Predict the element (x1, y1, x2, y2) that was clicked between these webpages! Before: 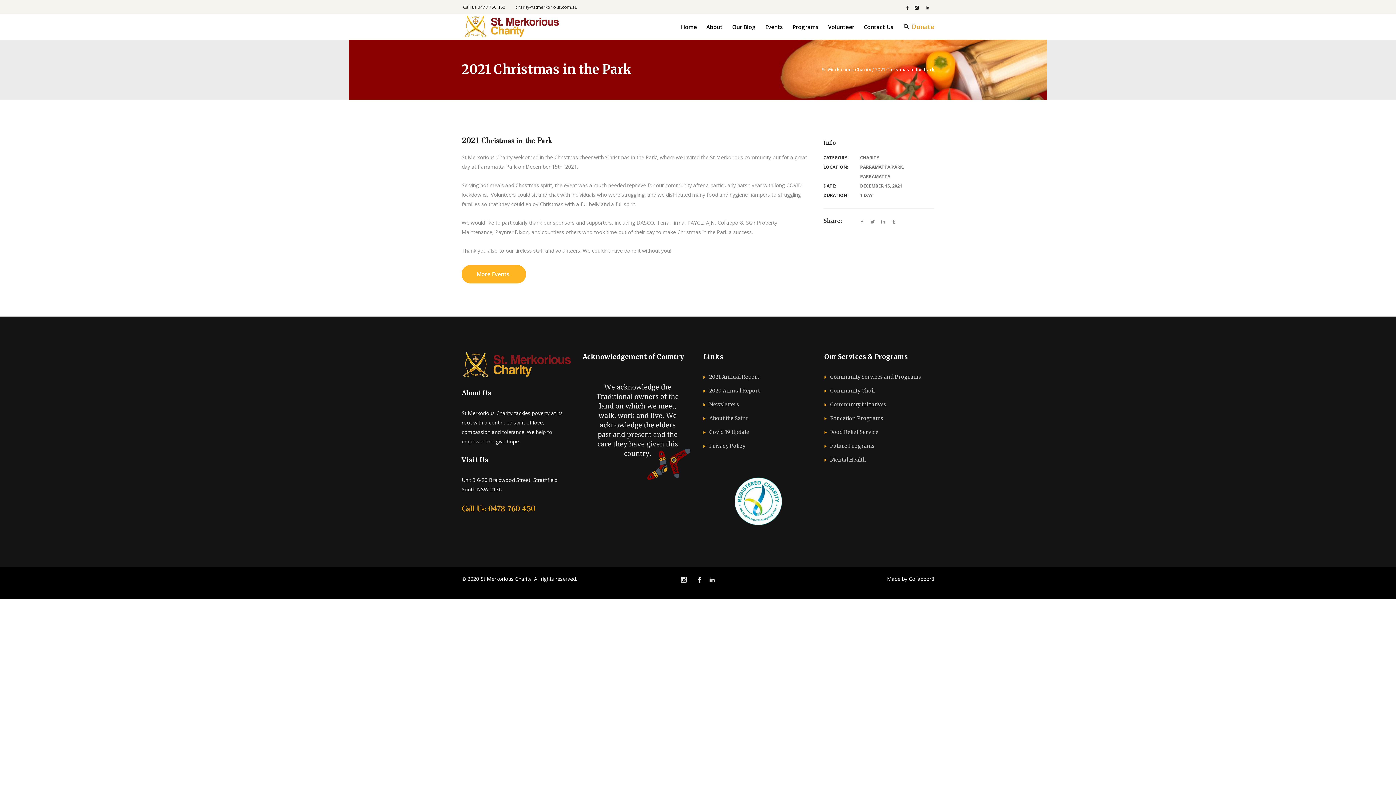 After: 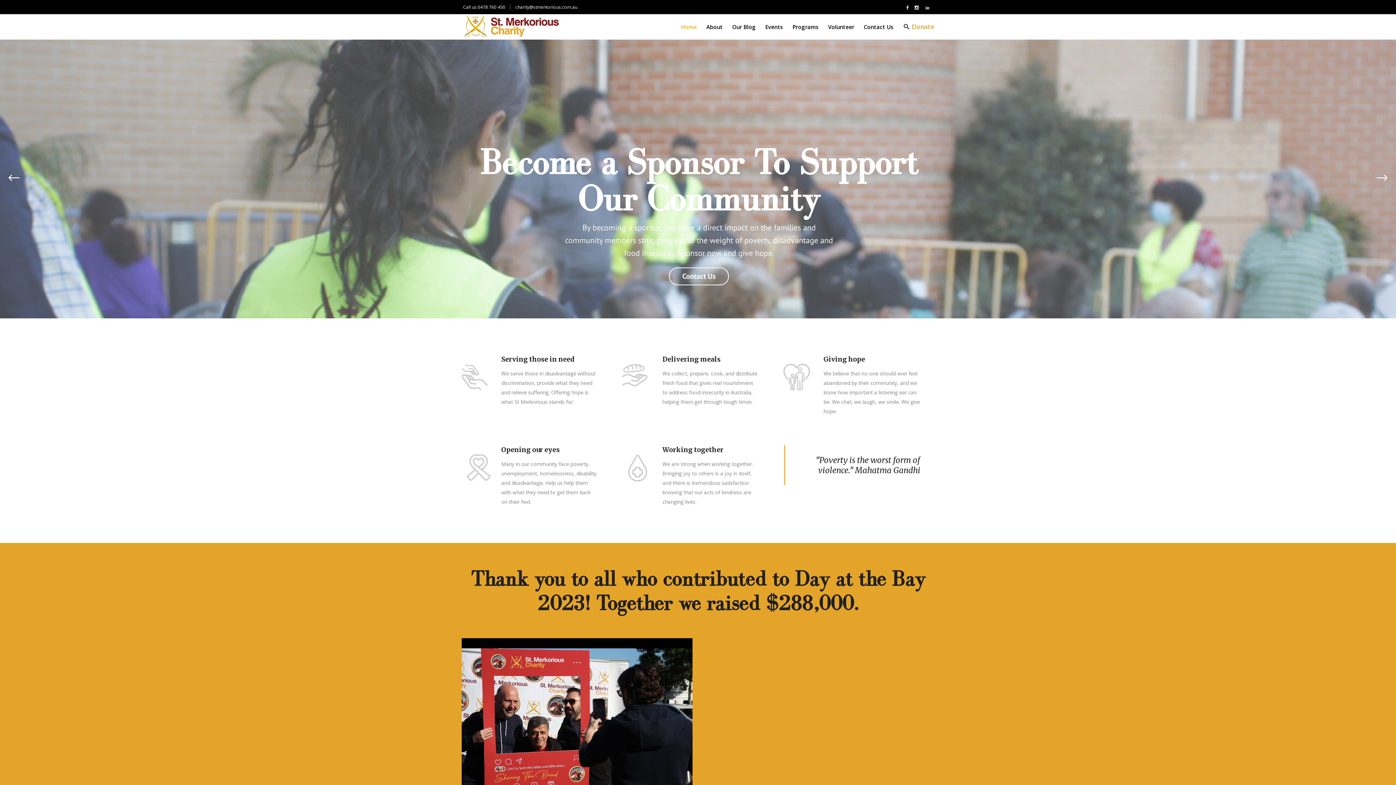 Action: bbox: (676, 14, 701, 39) label: Home